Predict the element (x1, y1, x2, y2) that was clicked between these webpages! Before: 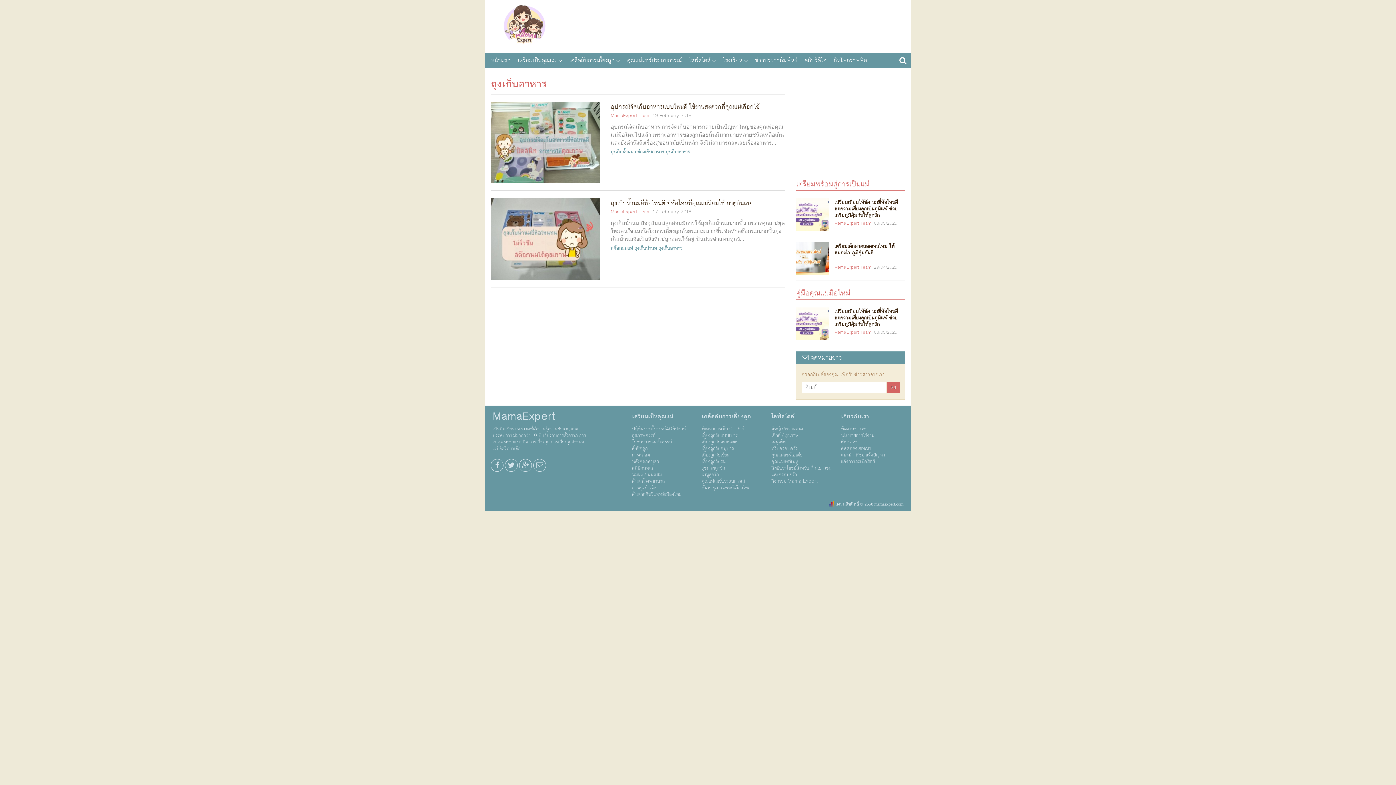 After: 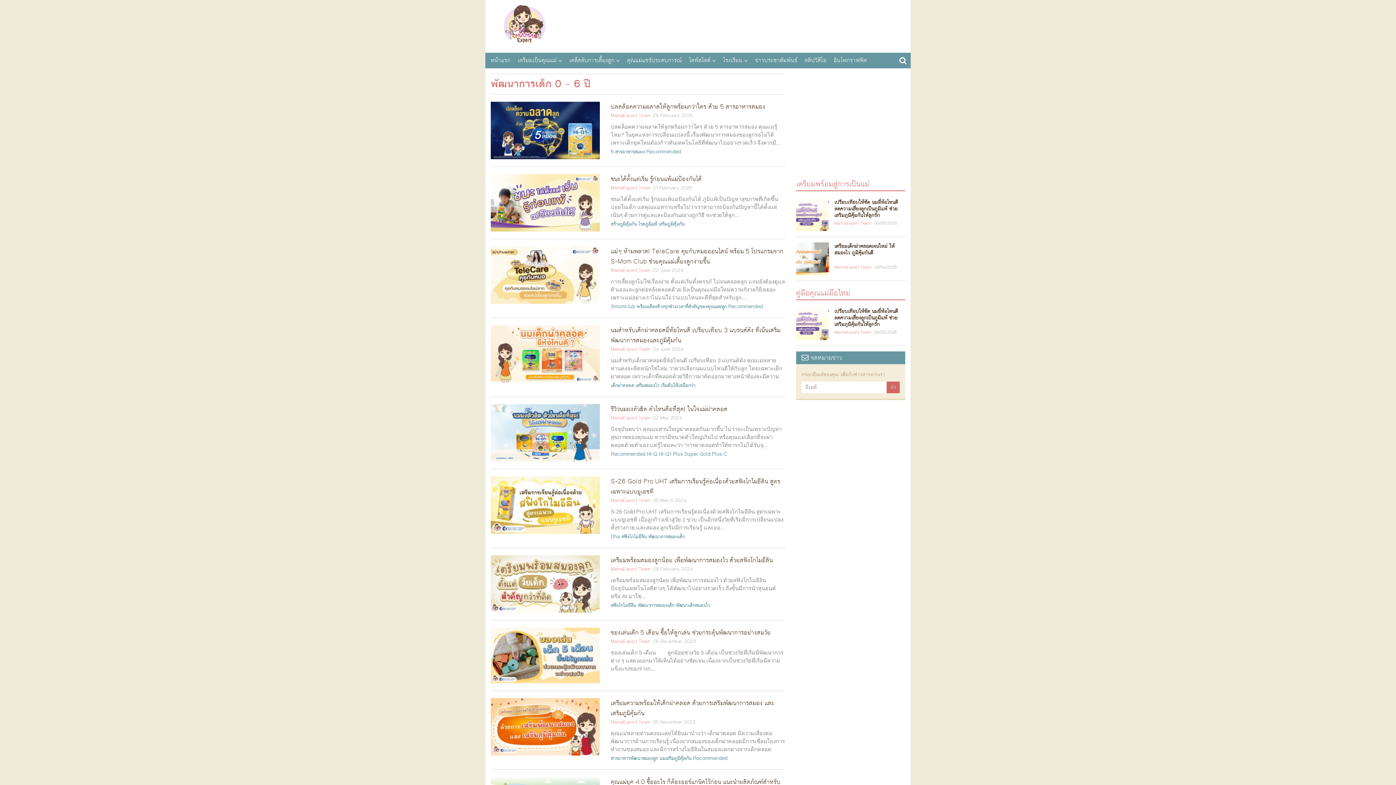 Action: label: พัฒนาการเด็ก 0 - 6 ปี bbox: (701, 425, 745, 432)